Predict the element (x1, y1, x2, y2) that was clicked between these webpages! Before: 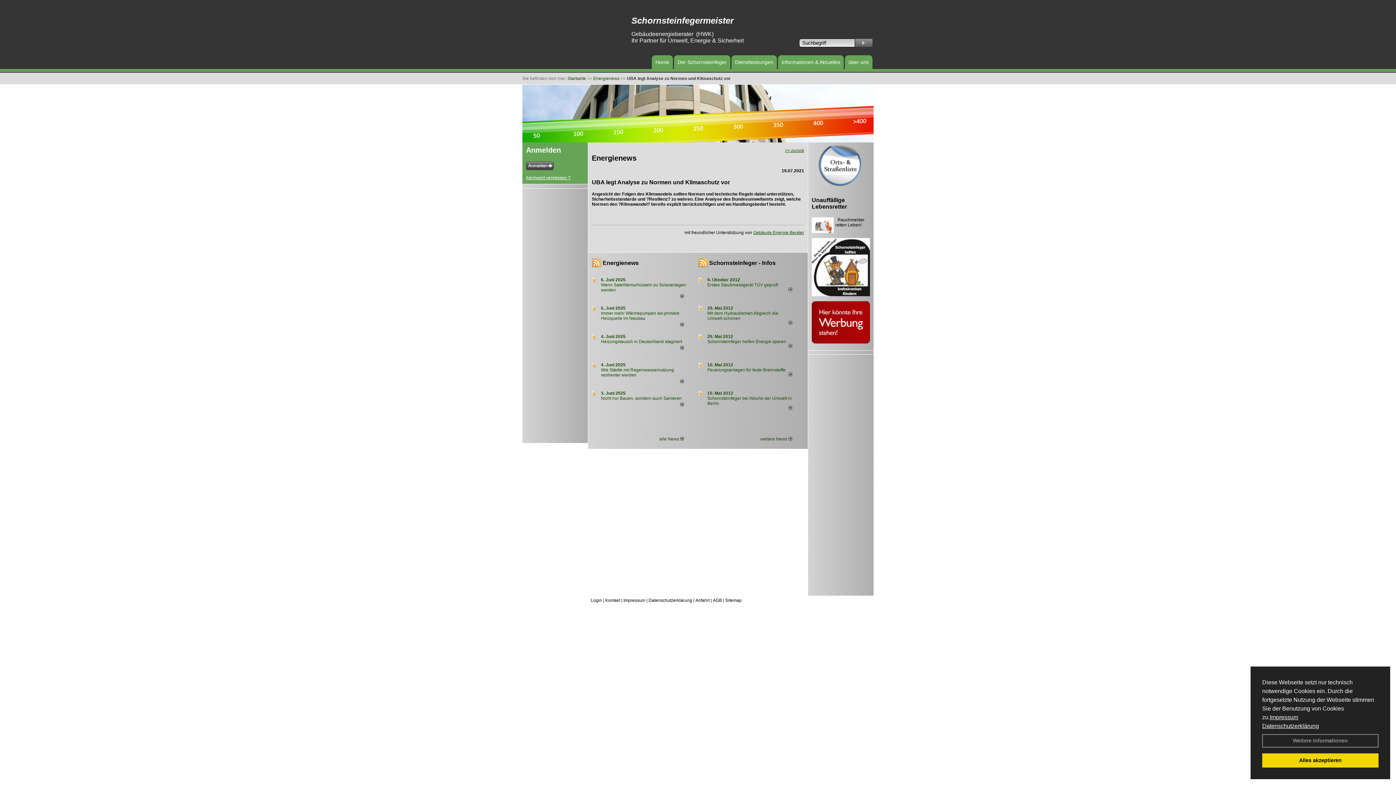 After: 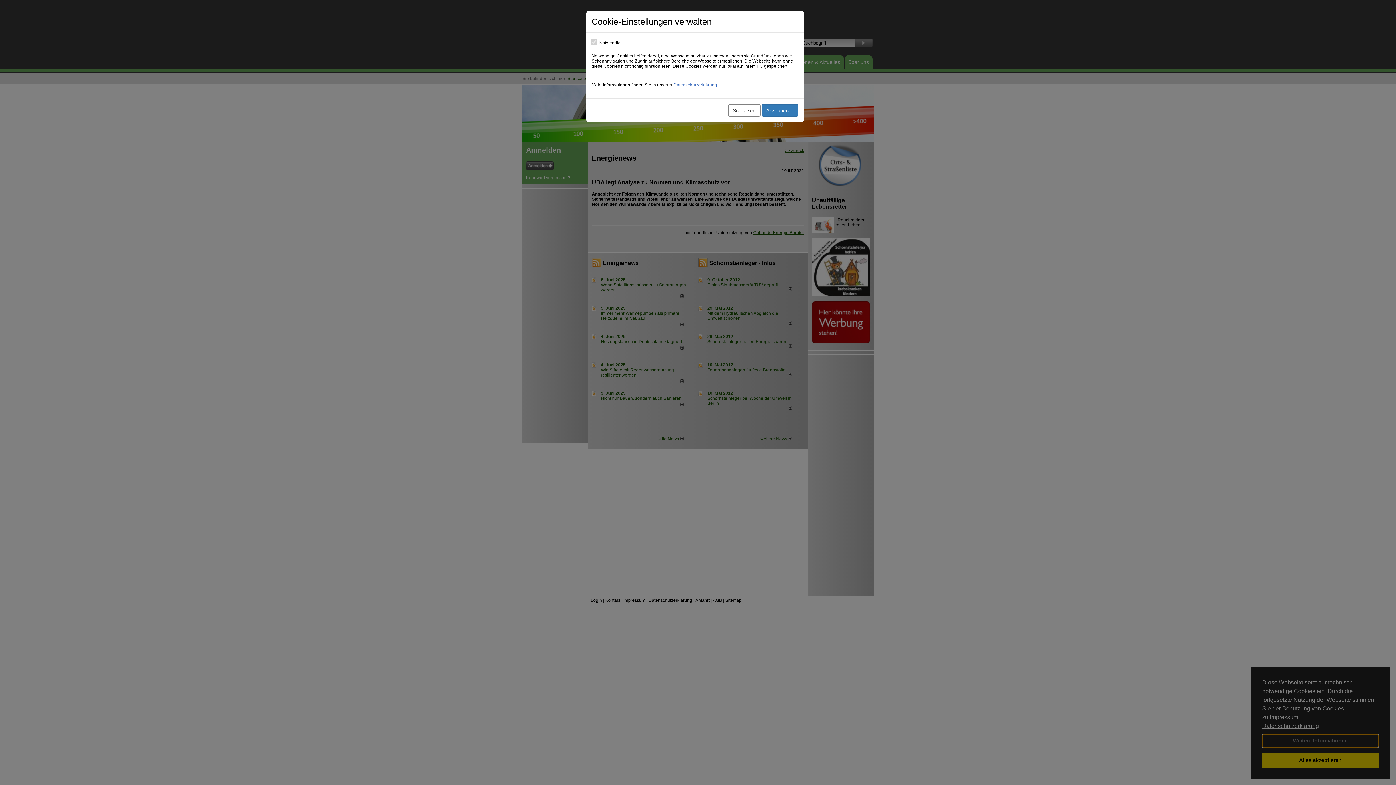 Action: label: Weitere Informationen bbox: (1262, 734, 1378, 747)